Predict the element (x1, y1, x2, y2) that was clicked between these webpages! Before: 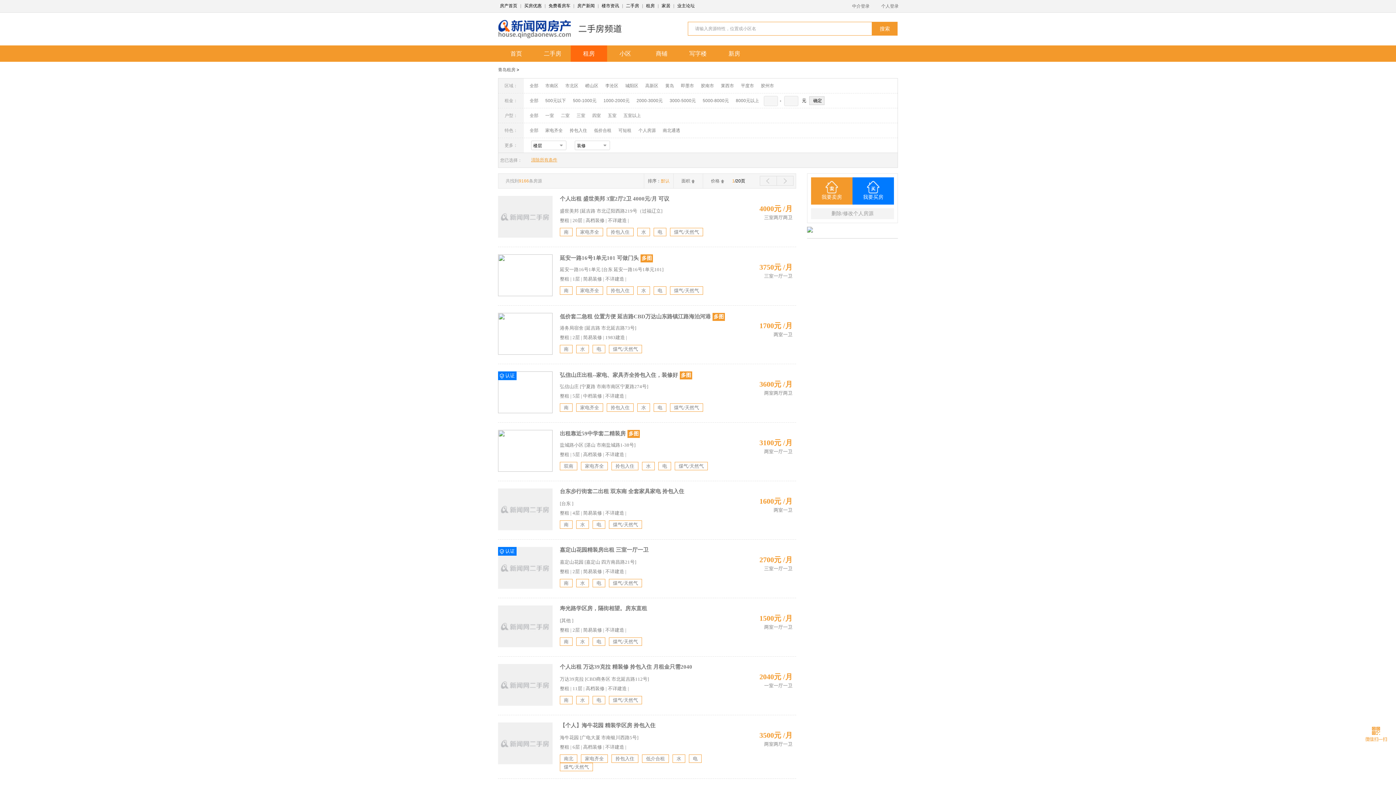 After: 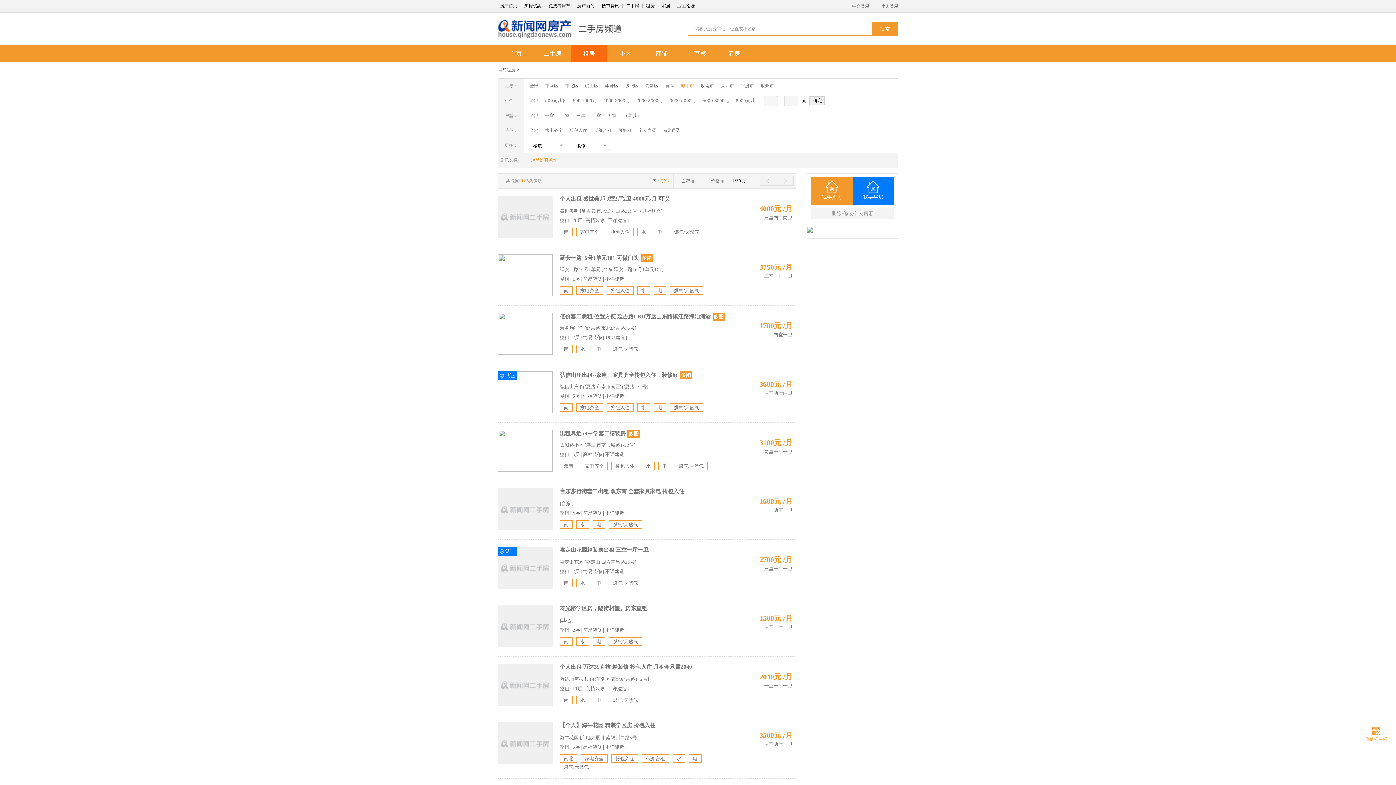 Action: label: 即墨市 bbox: (675, 83, 694, 88)